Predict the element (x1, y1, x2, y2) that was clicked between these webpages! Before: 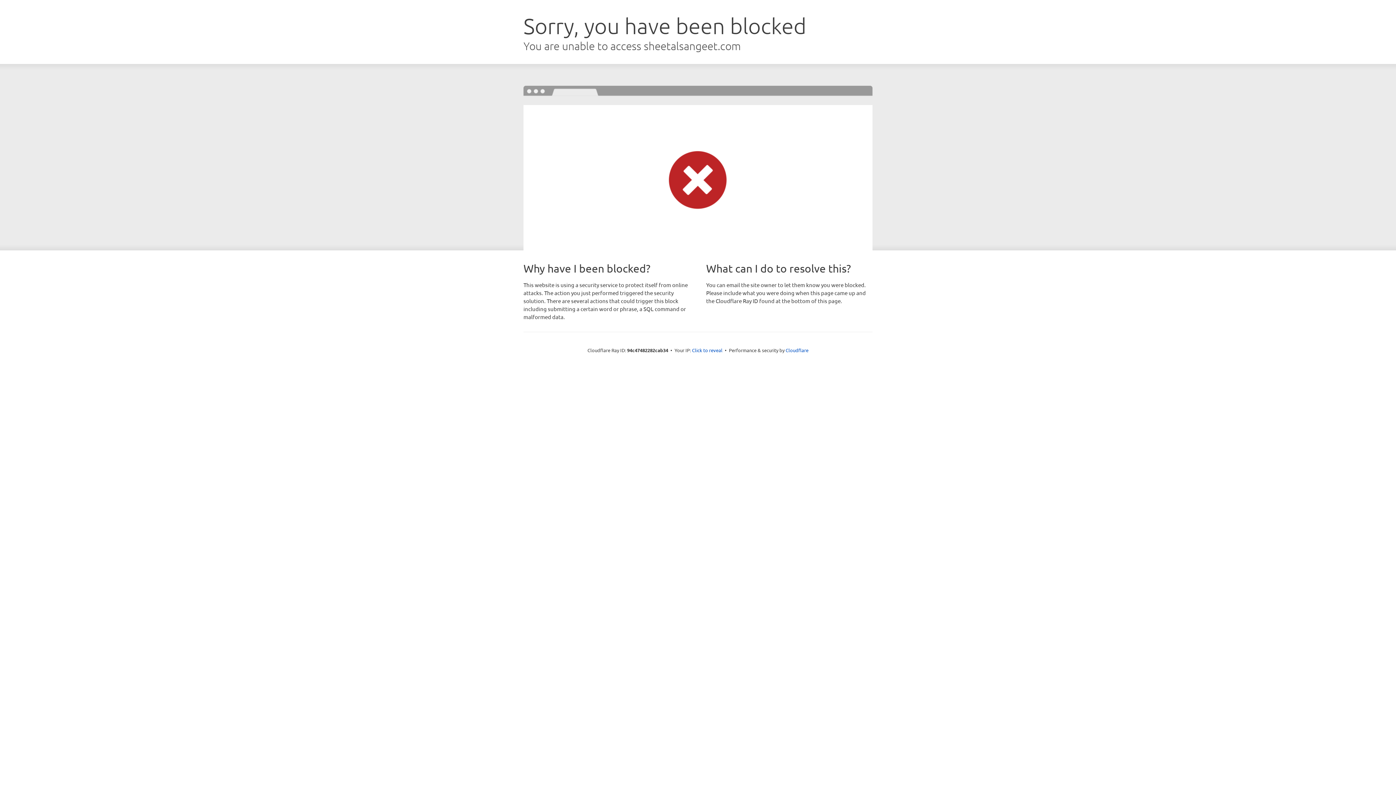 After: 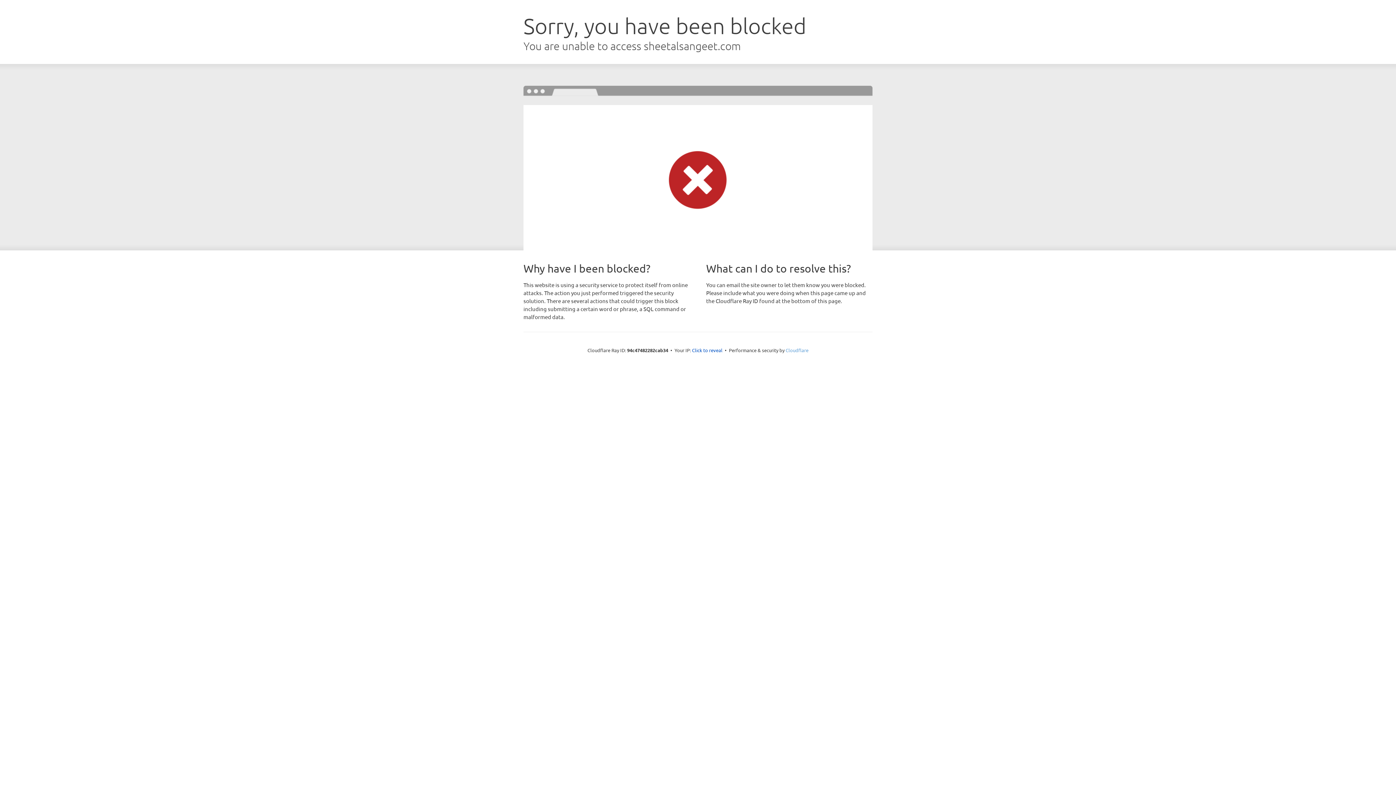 Action: label: Cloudflare bbox: (785, 347, 808, 353)